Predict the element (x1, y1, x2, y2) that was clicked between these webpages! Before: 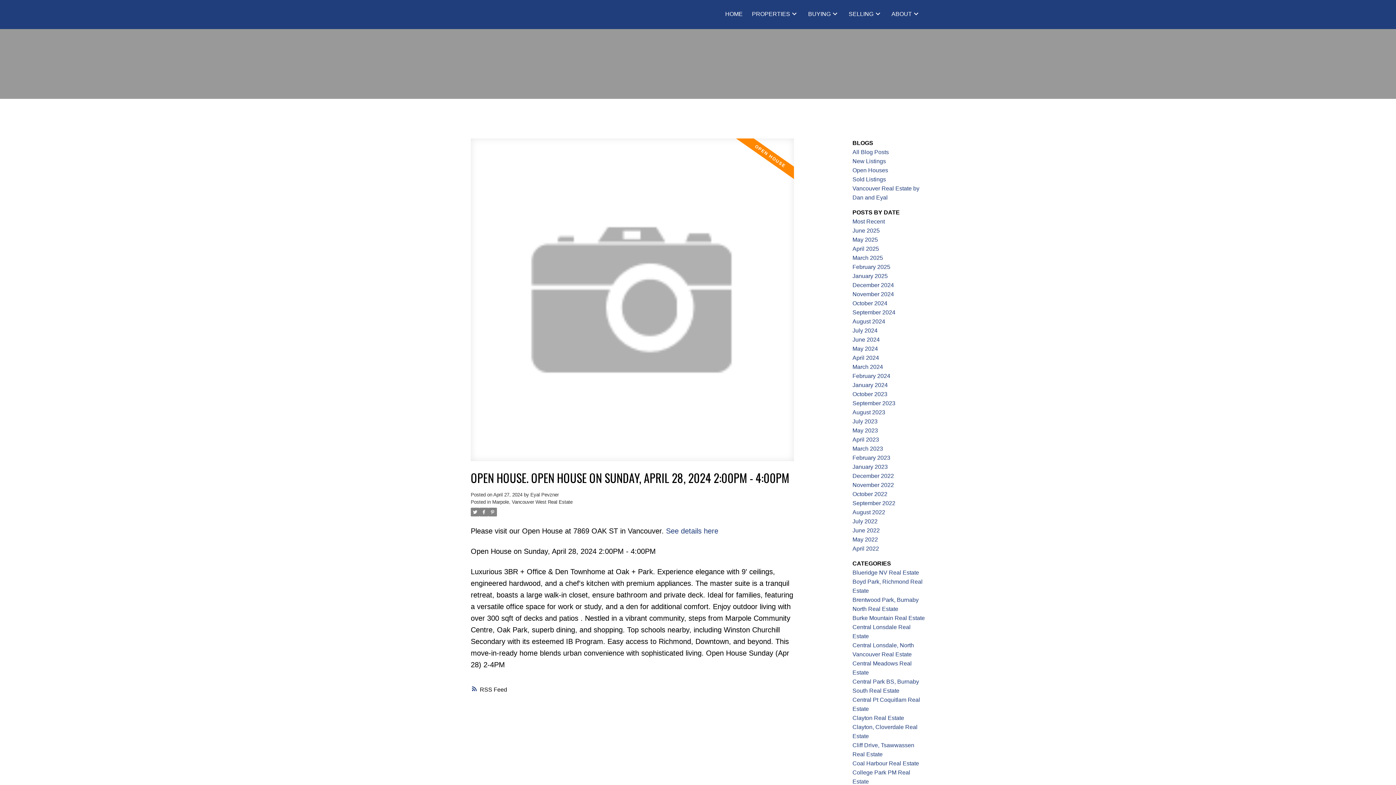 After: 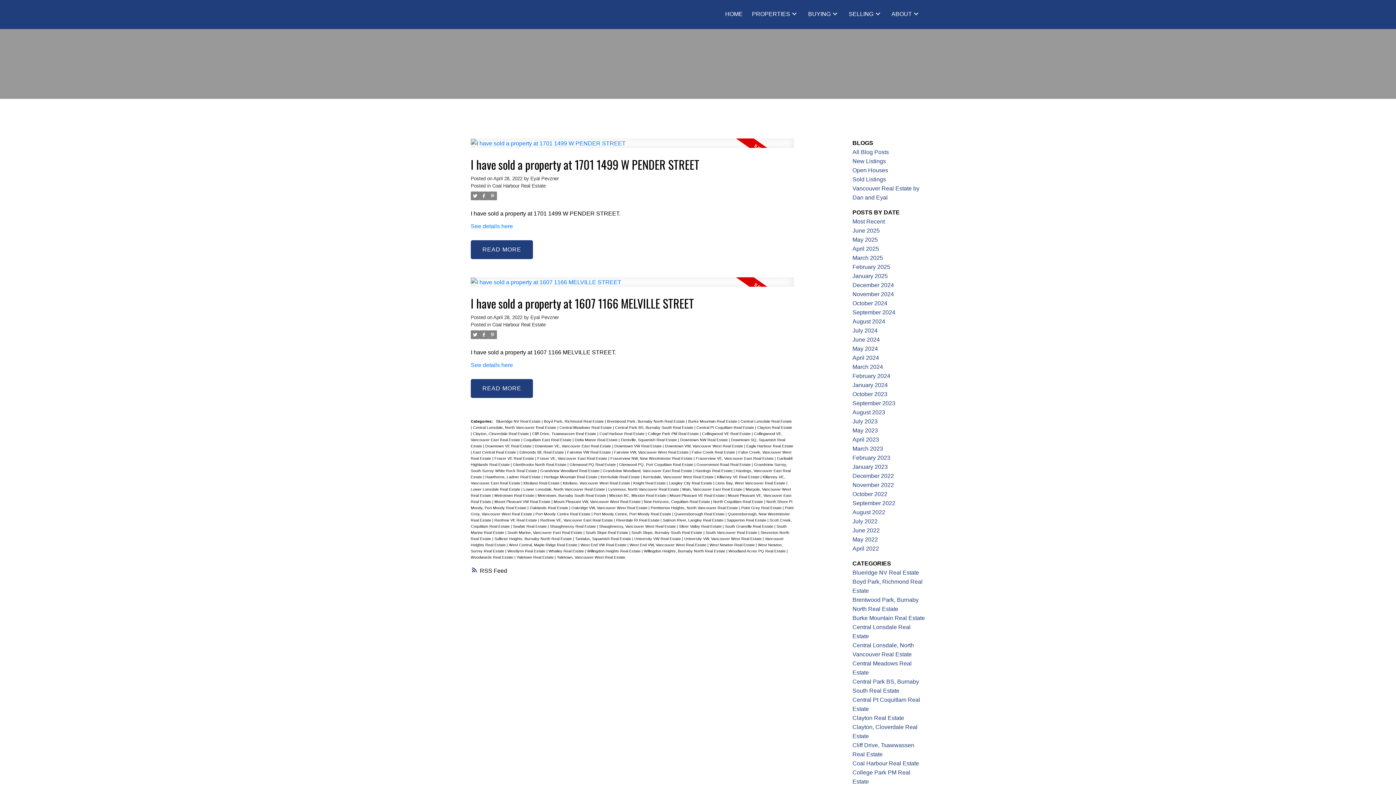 Action: bbox: (852, 760, 919, 766) label: Coal Harbour Real Estate